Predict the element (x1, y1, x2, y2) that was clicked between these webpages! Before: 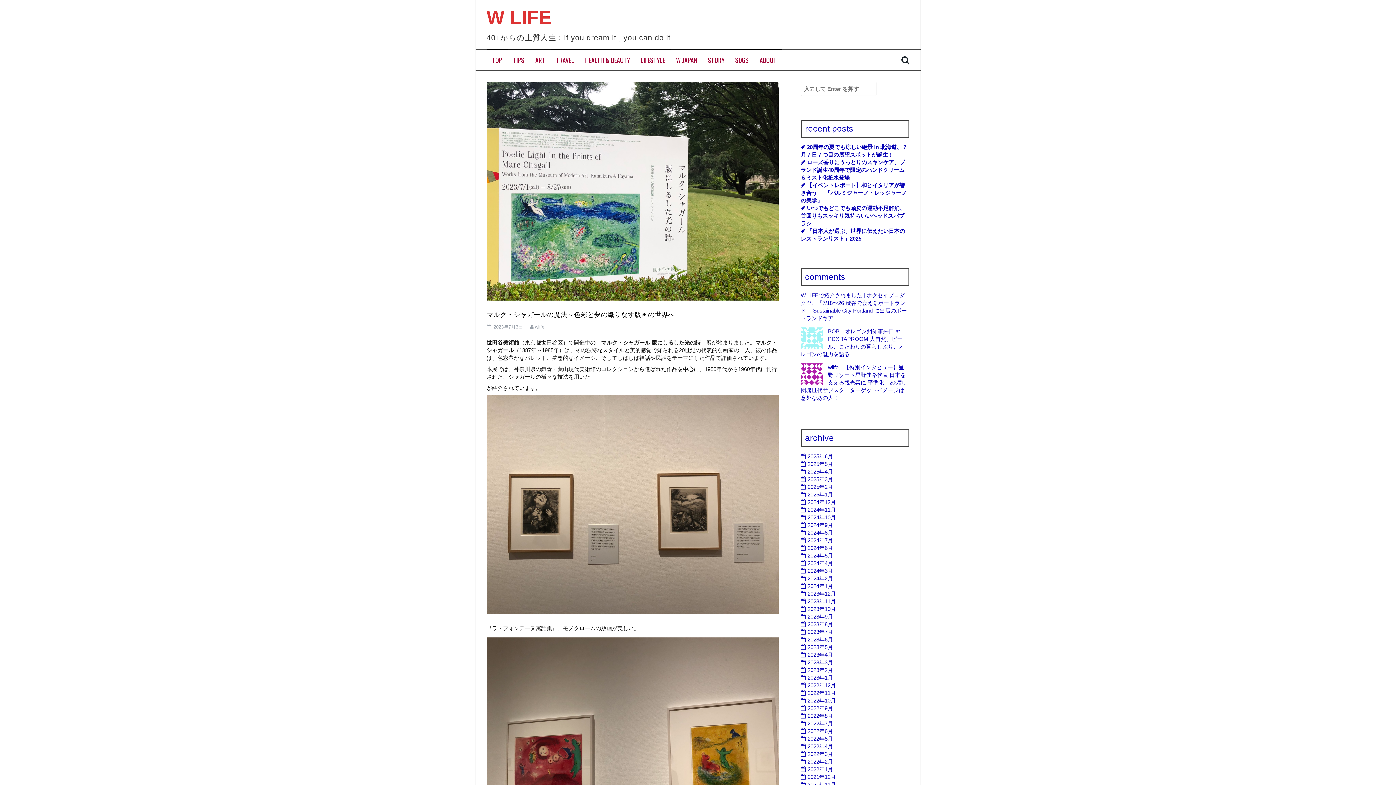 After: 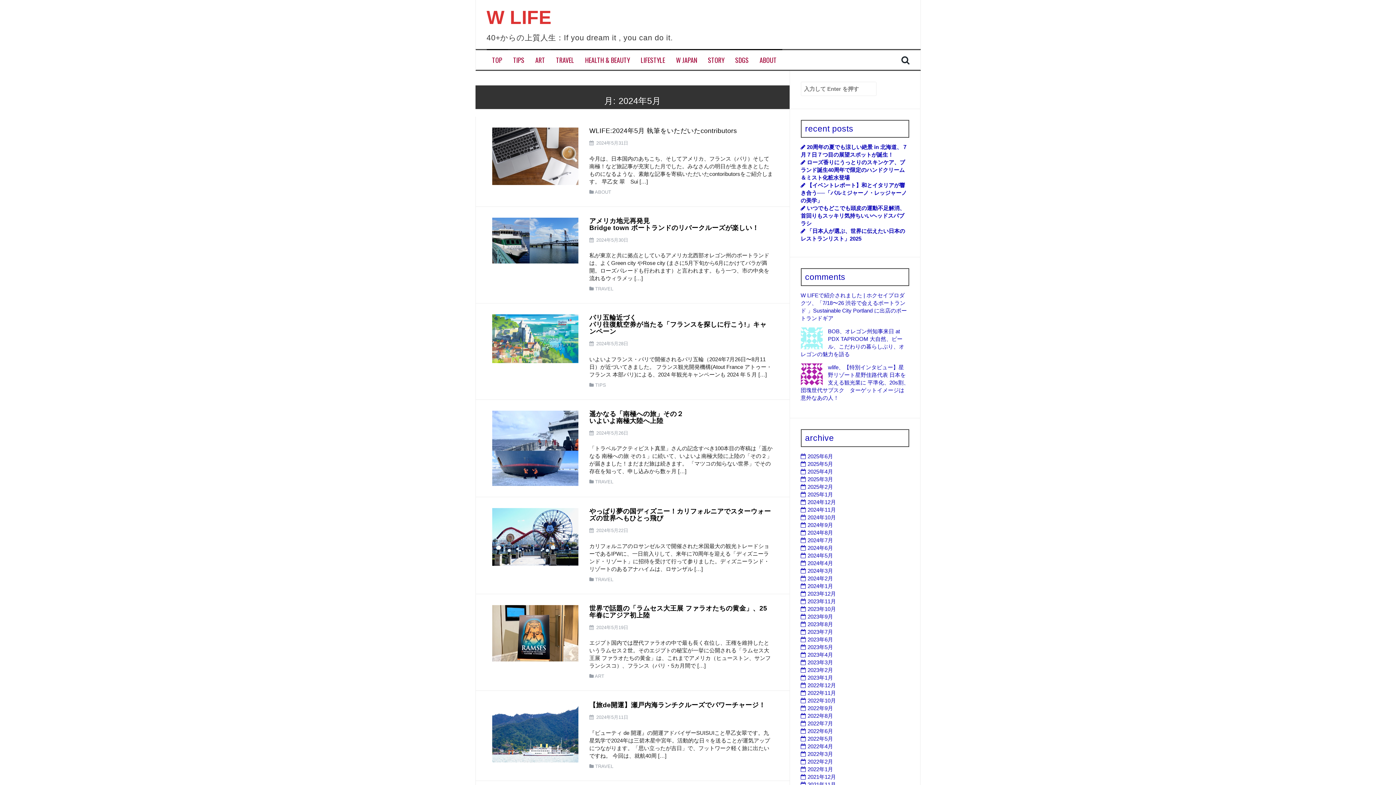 Action: bbox: (807, 552, 833, 558) label: 2024年5月